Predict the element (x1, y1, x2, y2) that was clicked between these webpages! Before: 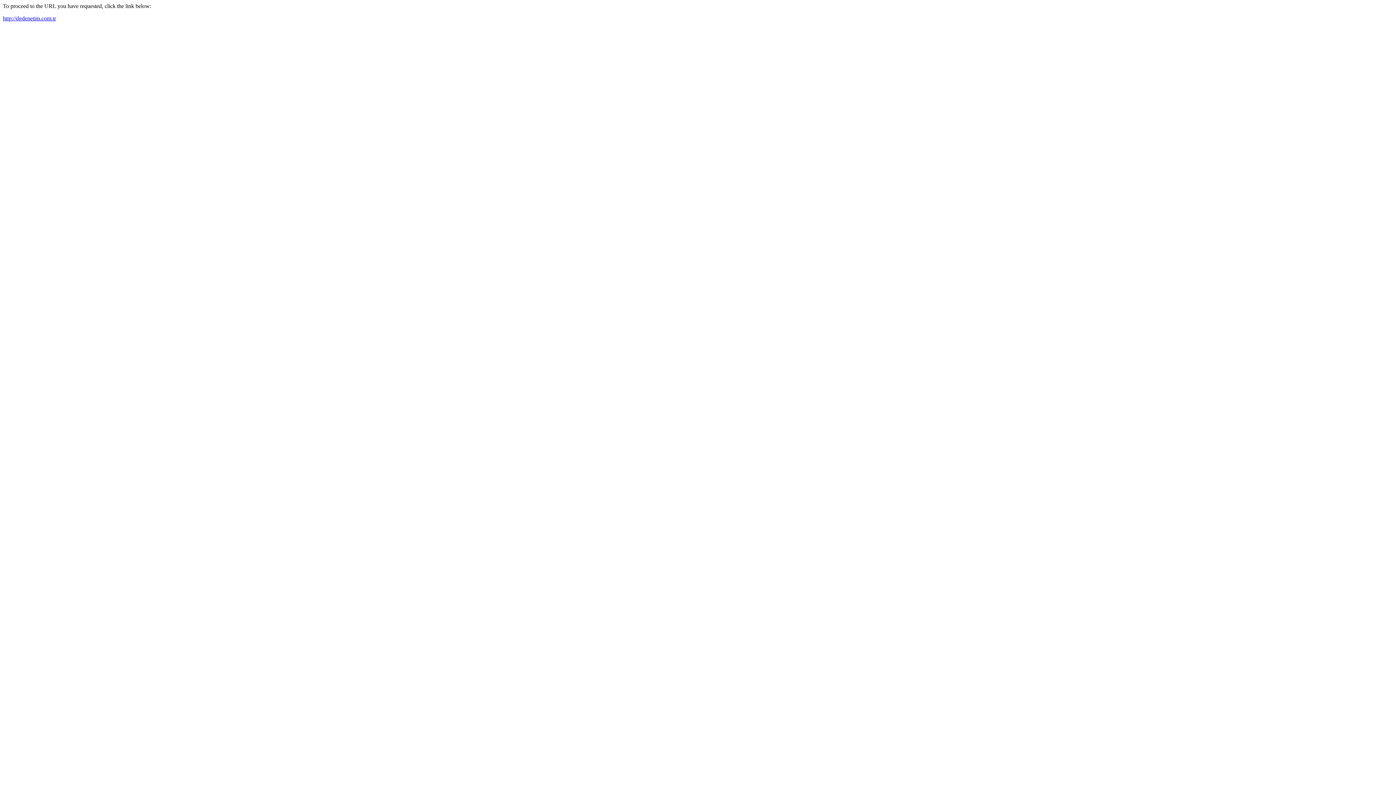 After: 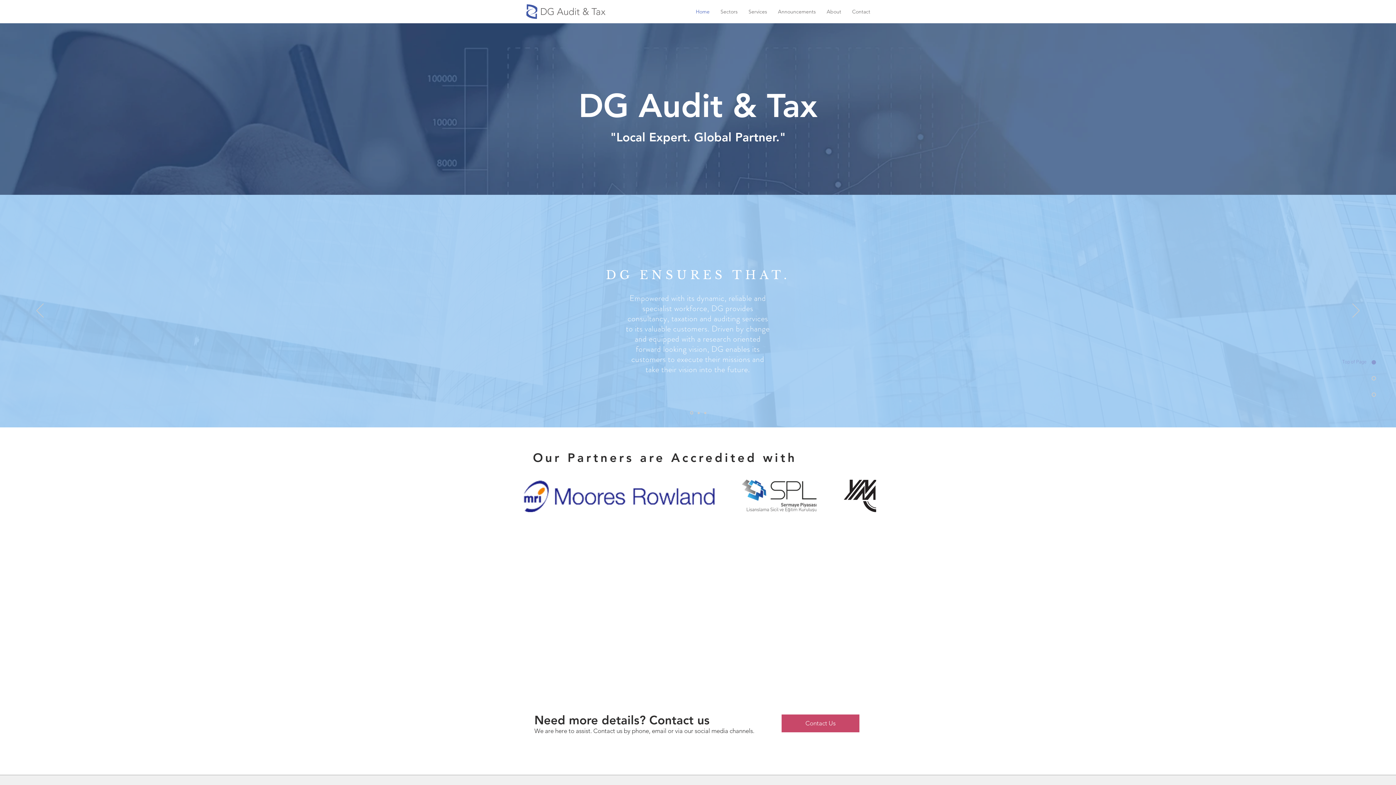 Action: bbox: (2, 15, 56, 21) label: http://dgdenetim.com.tr